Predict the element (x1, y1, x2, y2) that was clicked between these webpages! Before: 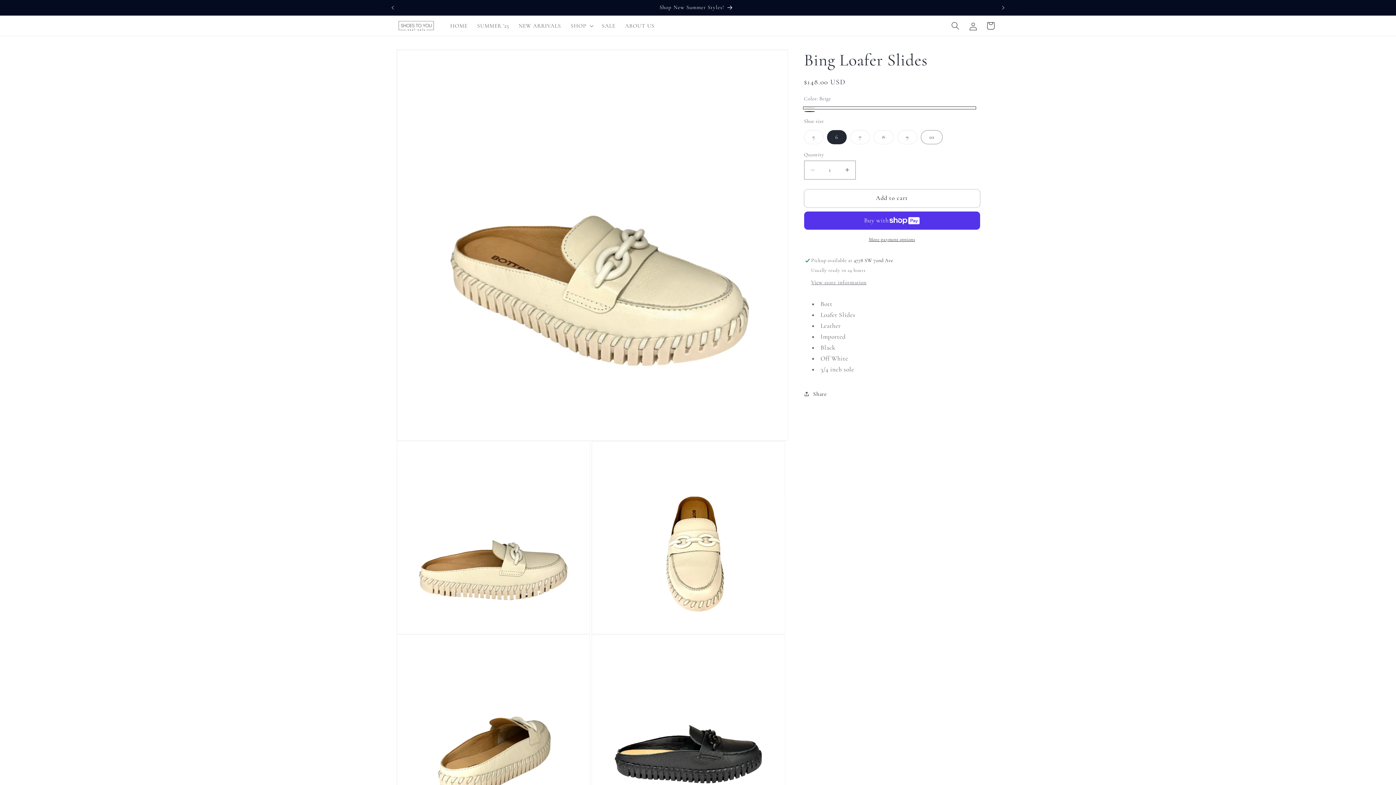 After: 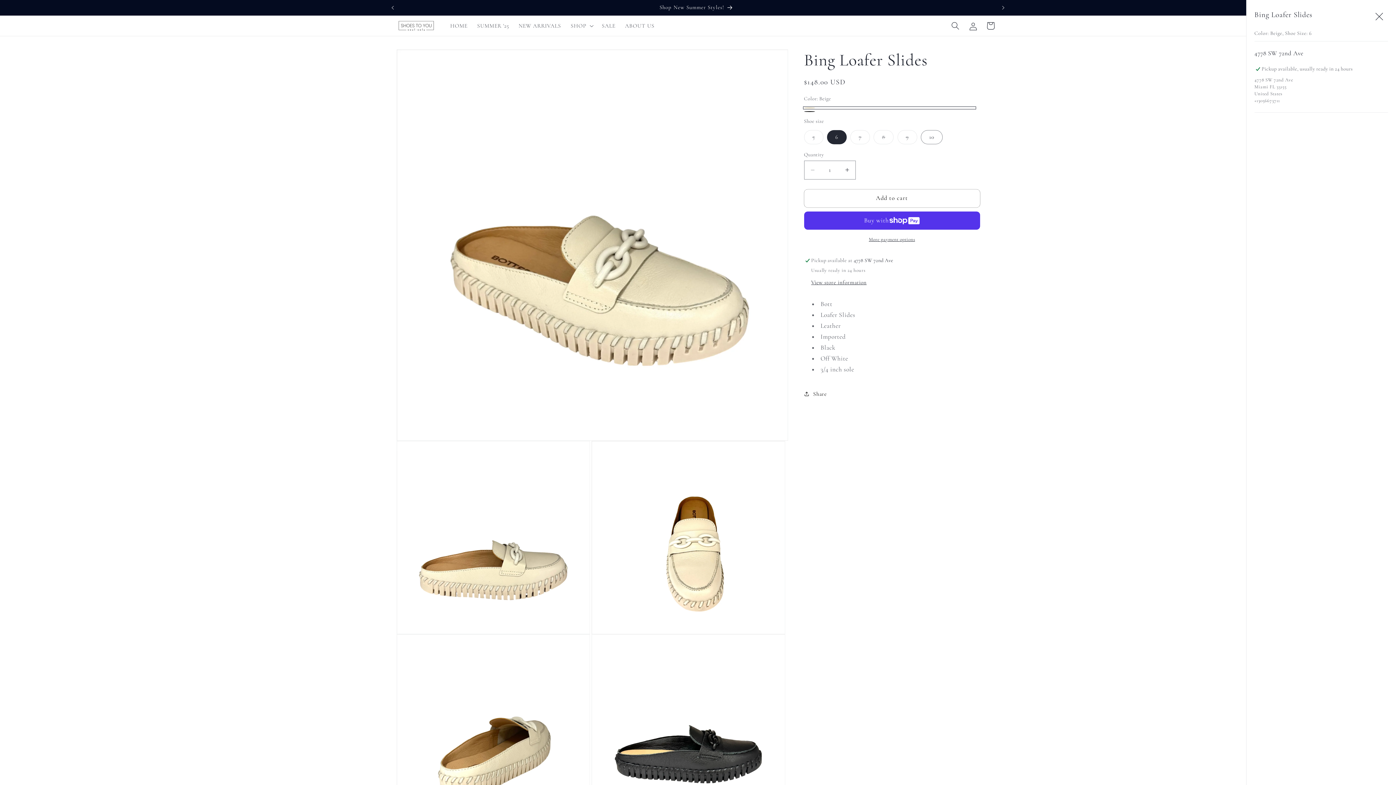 Action: bbox: (811, 279, 866, 286) label: View store information